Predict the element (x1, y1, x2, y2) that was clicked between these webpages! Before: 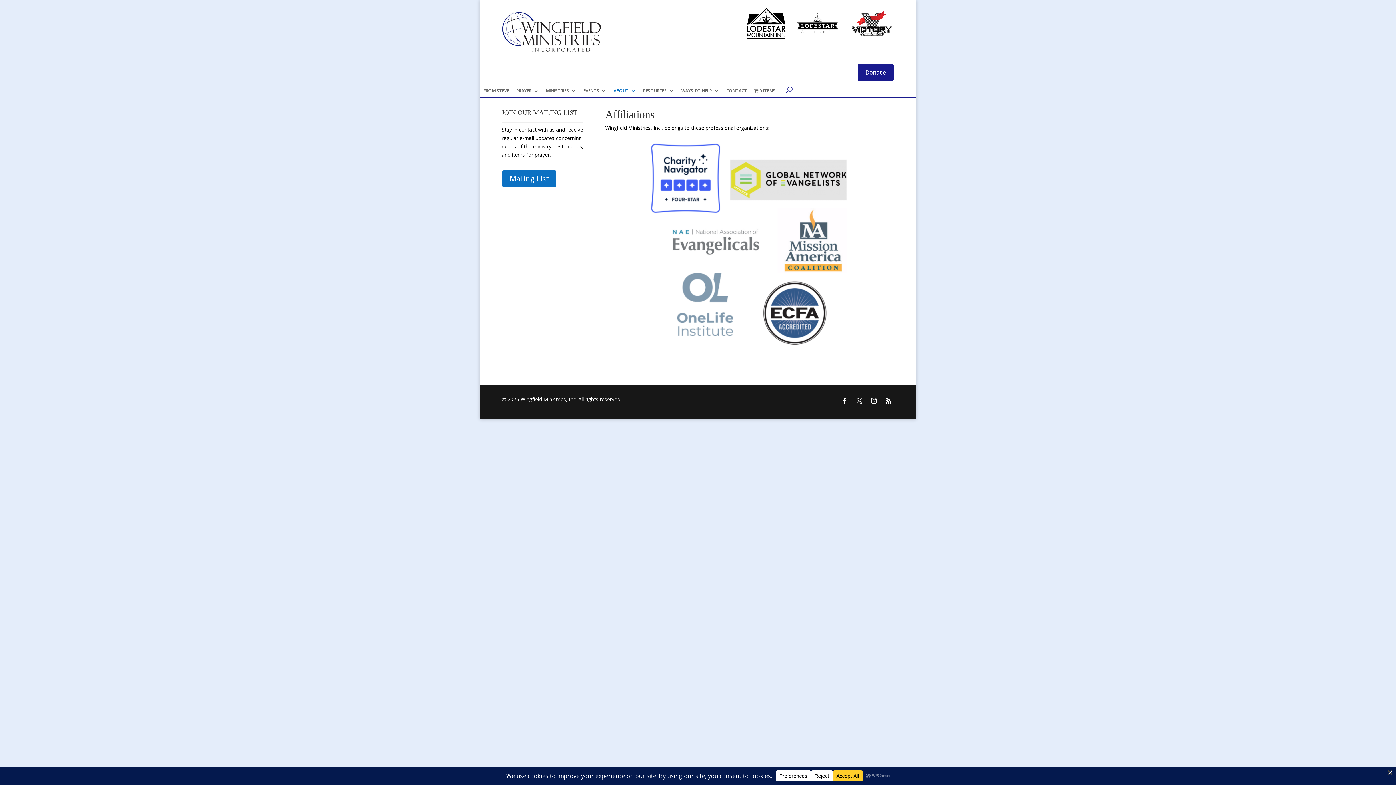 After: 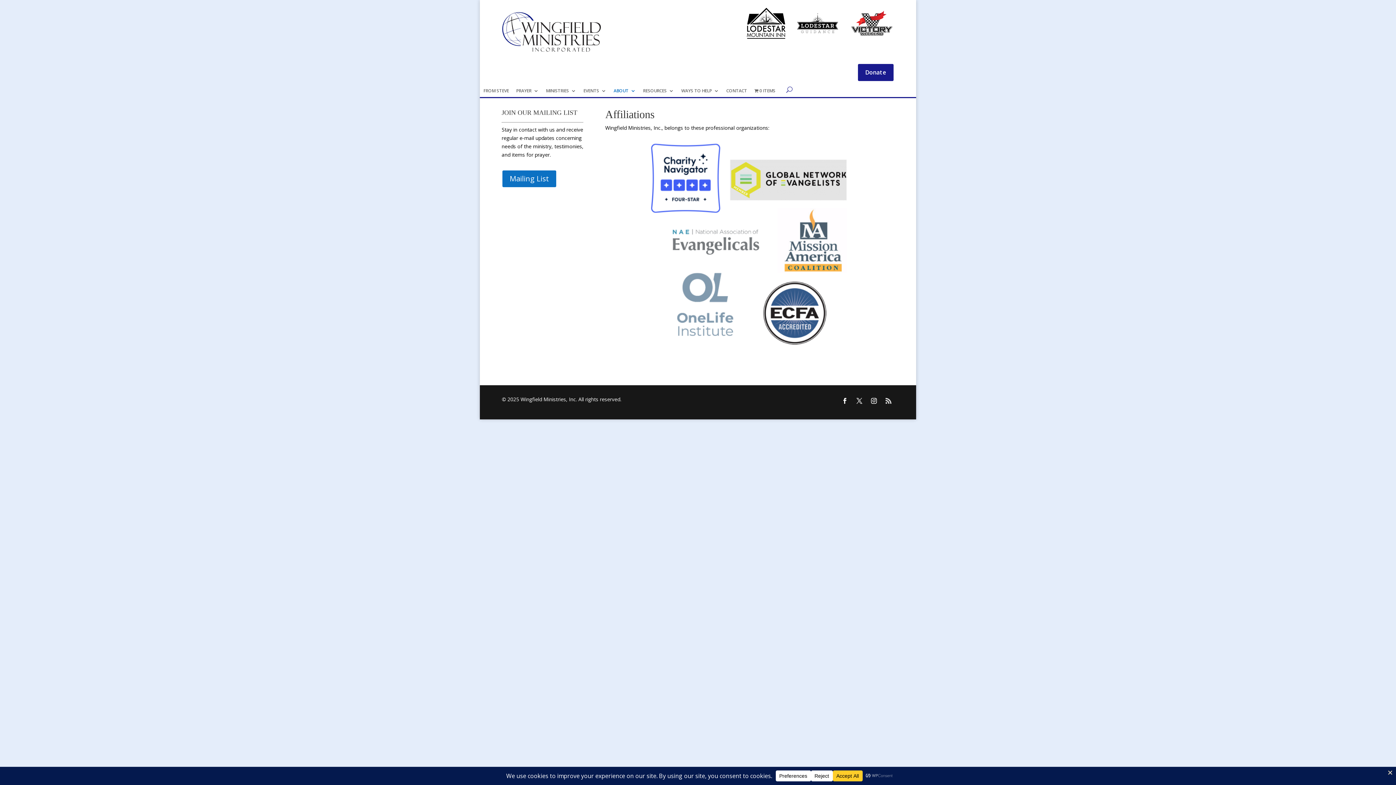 Action: bbox: (882, 395, 894, 406)